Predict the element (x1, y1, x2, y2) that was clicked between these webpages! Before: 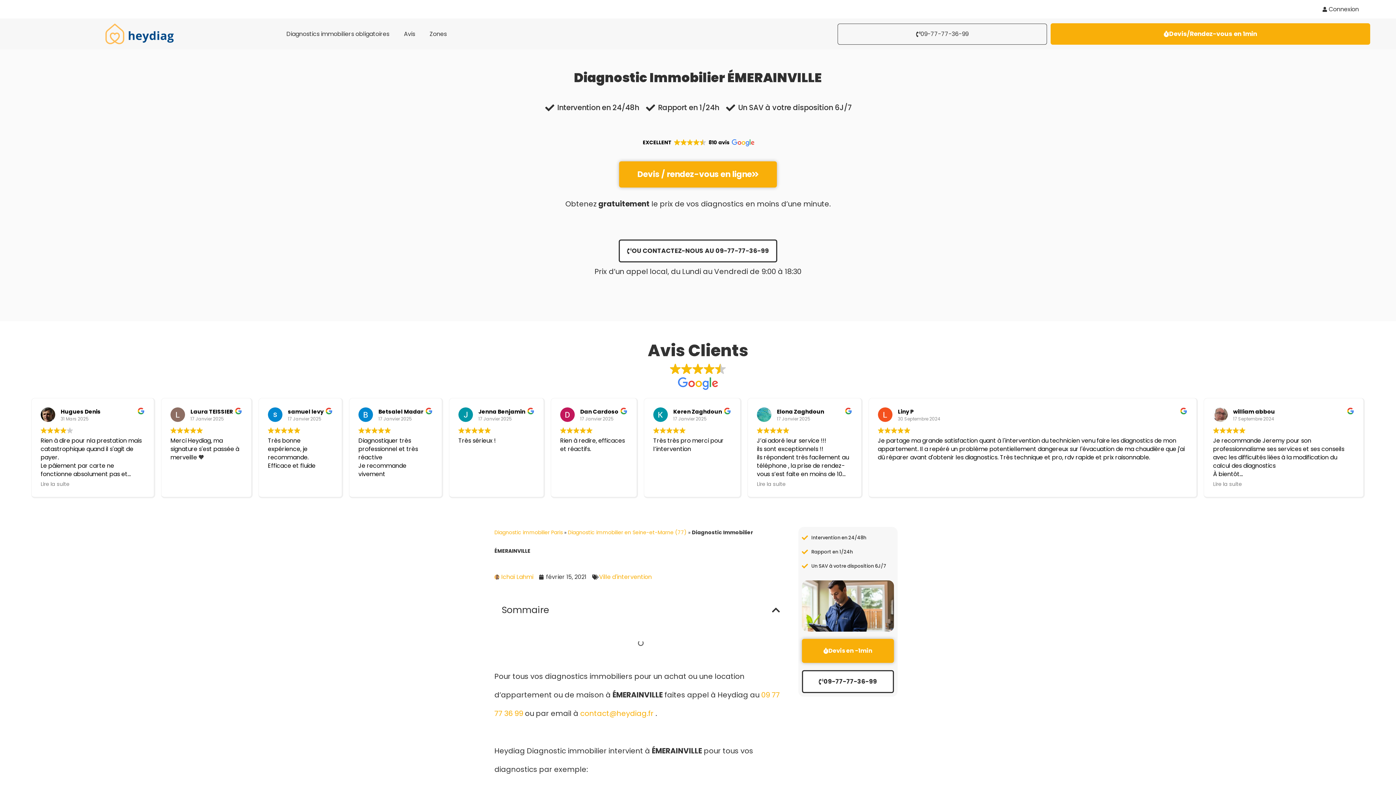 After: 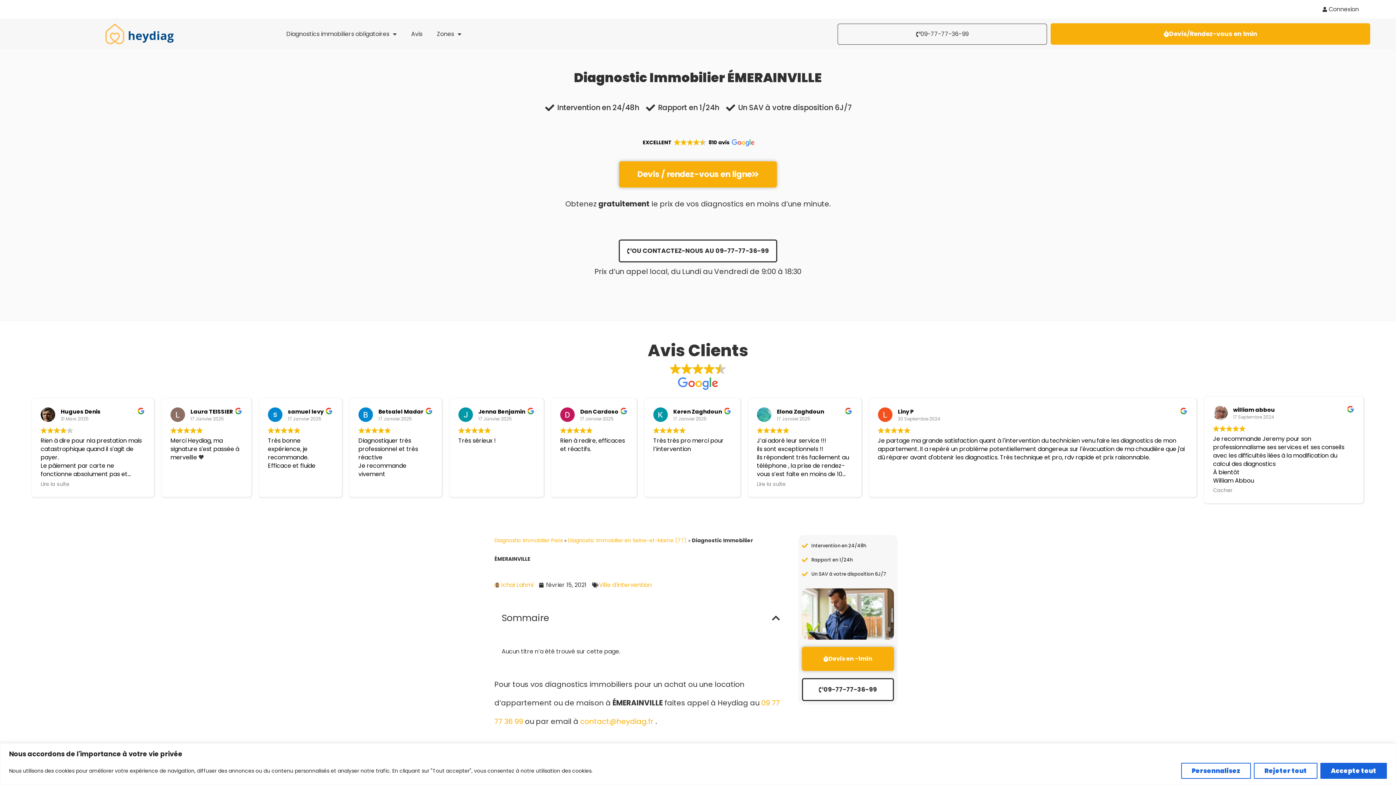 Action: bbox: (1213, 480, 1242, 488) label: Lire la suite